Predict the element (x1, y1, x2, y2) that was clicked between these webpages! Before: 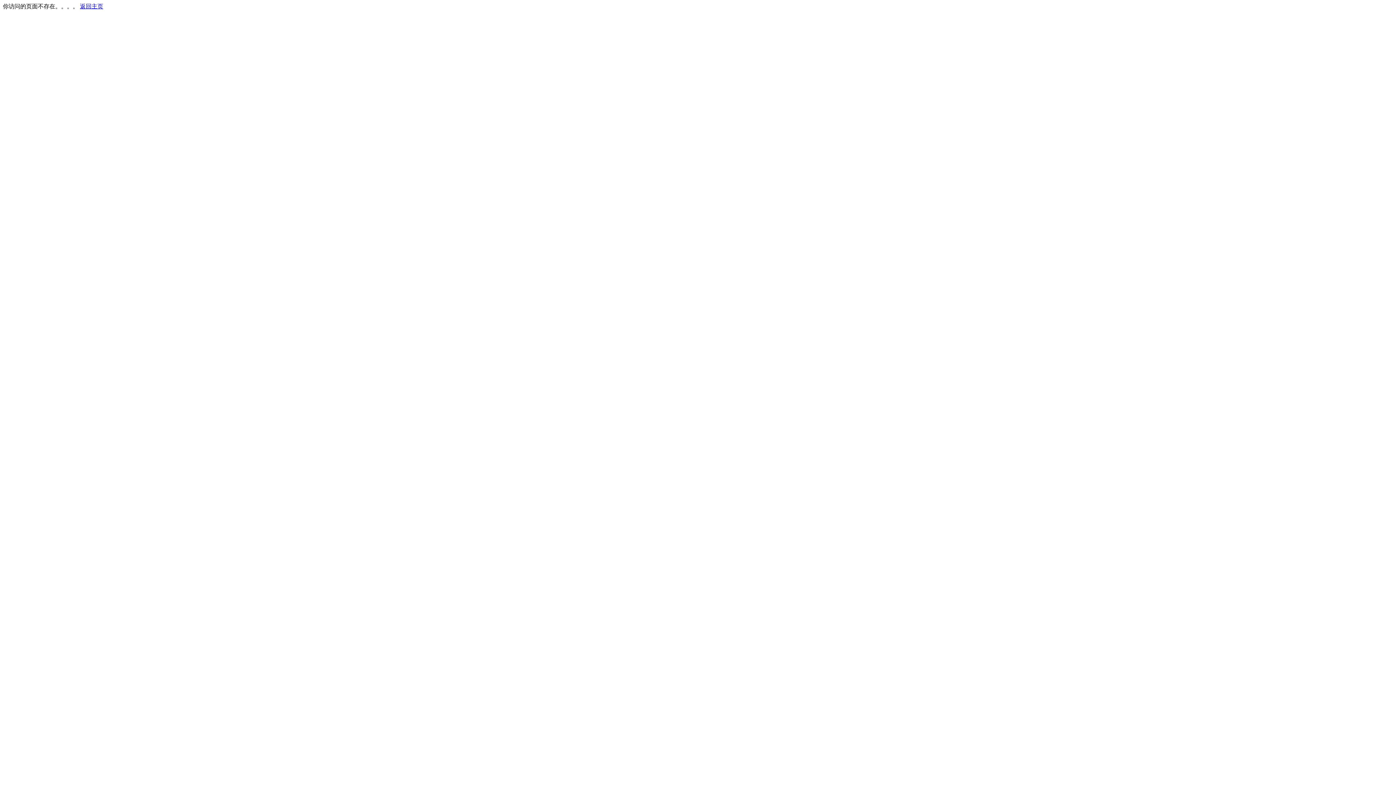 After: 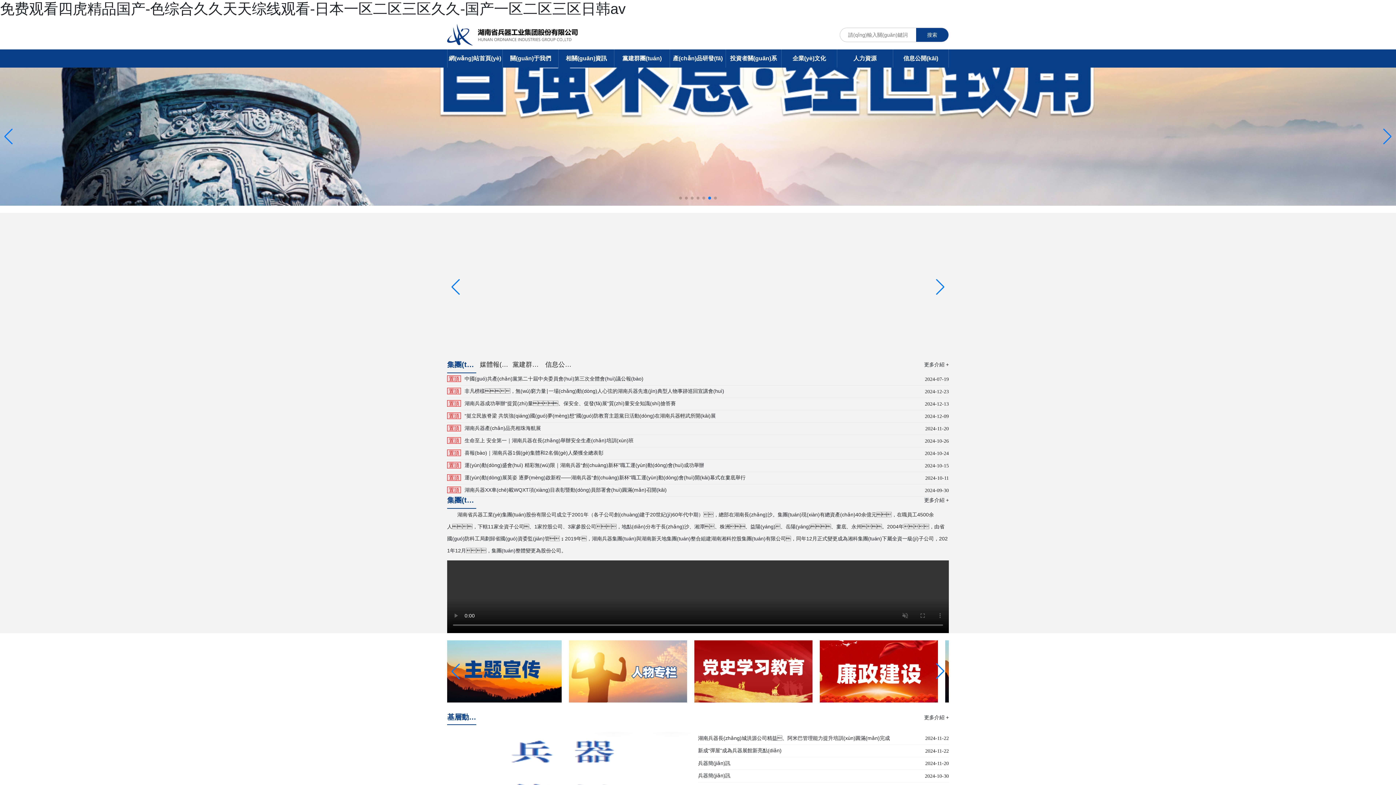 Action: label: 返回主页 bbox: (80, 3, 103, 9)